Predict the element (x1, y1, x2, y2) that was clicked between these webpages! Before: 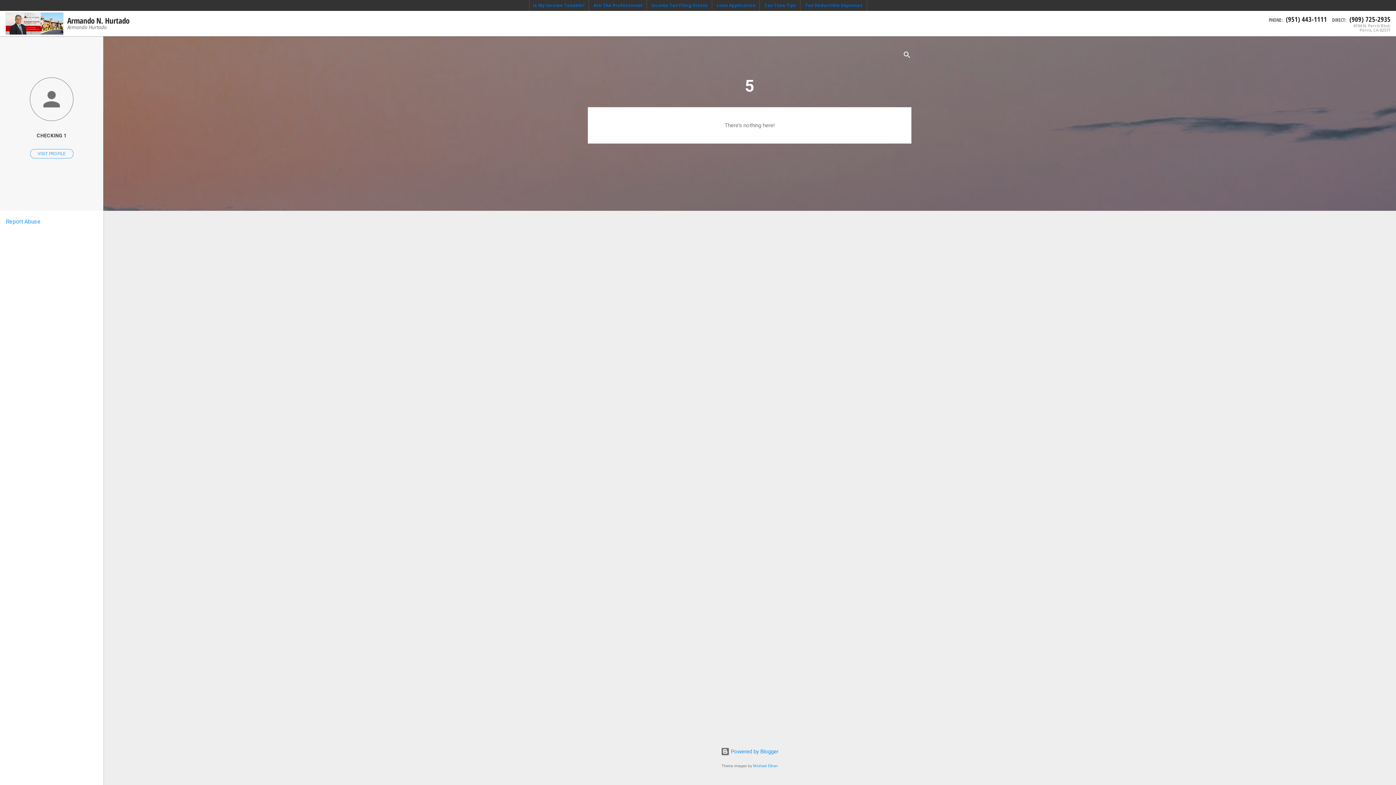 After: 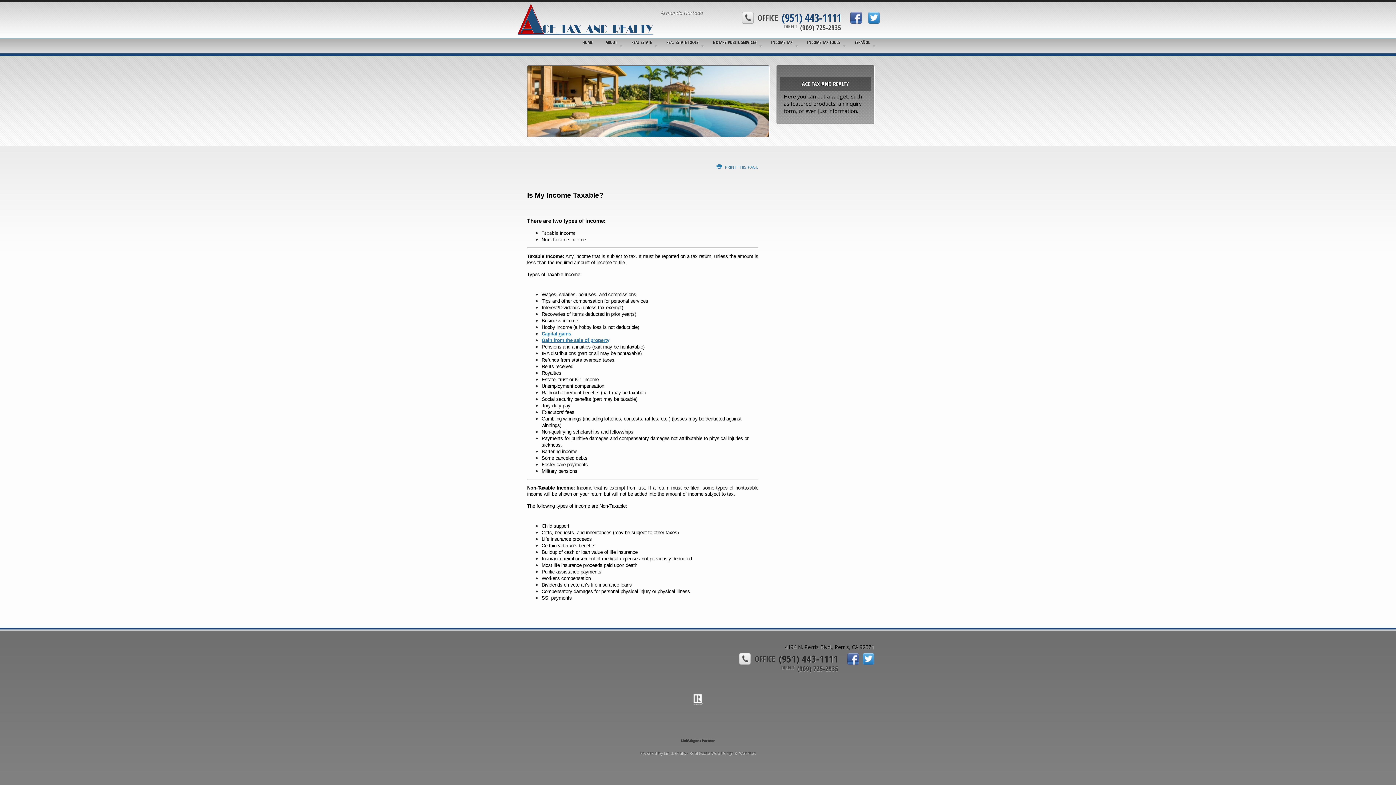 Action: bbox: (529, 0, 588, 10) label: Is My Income Taxable?